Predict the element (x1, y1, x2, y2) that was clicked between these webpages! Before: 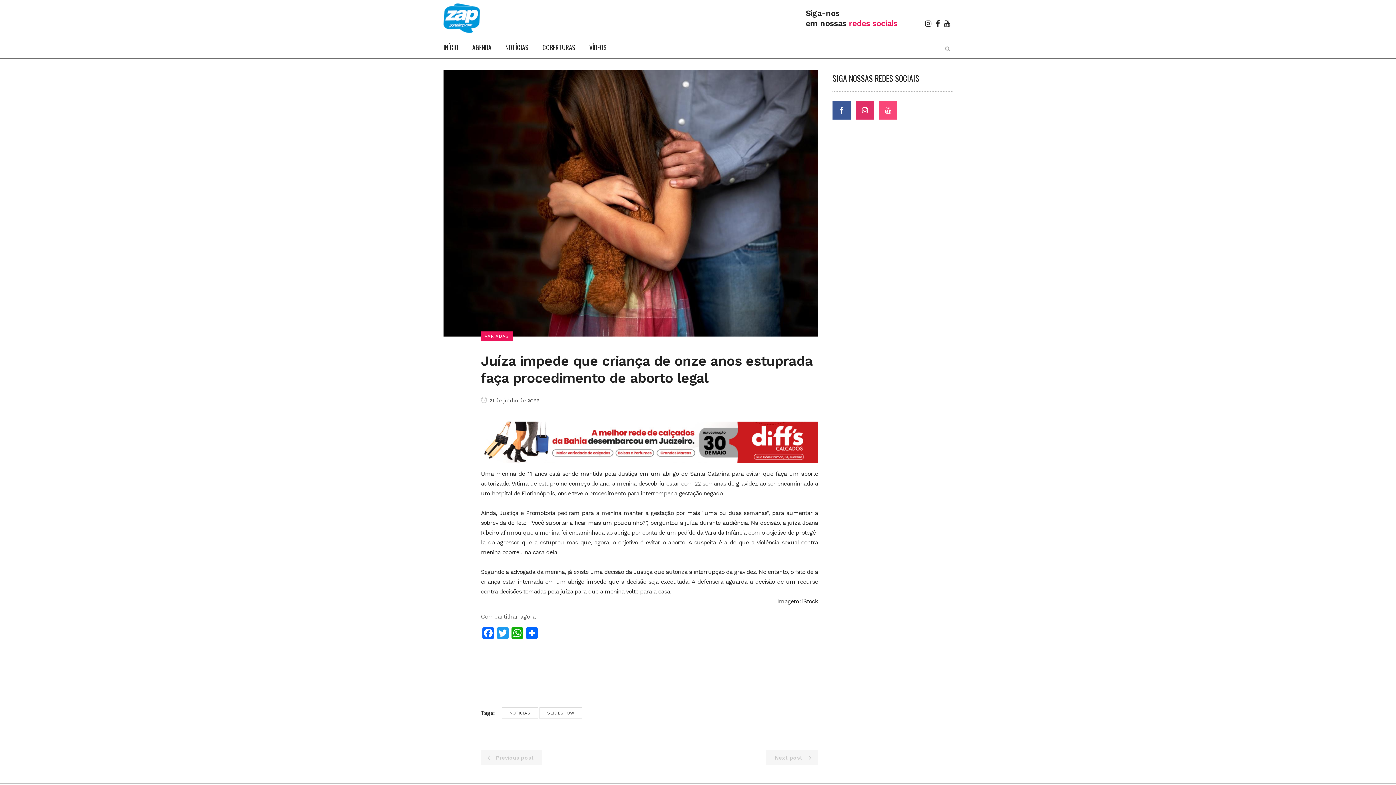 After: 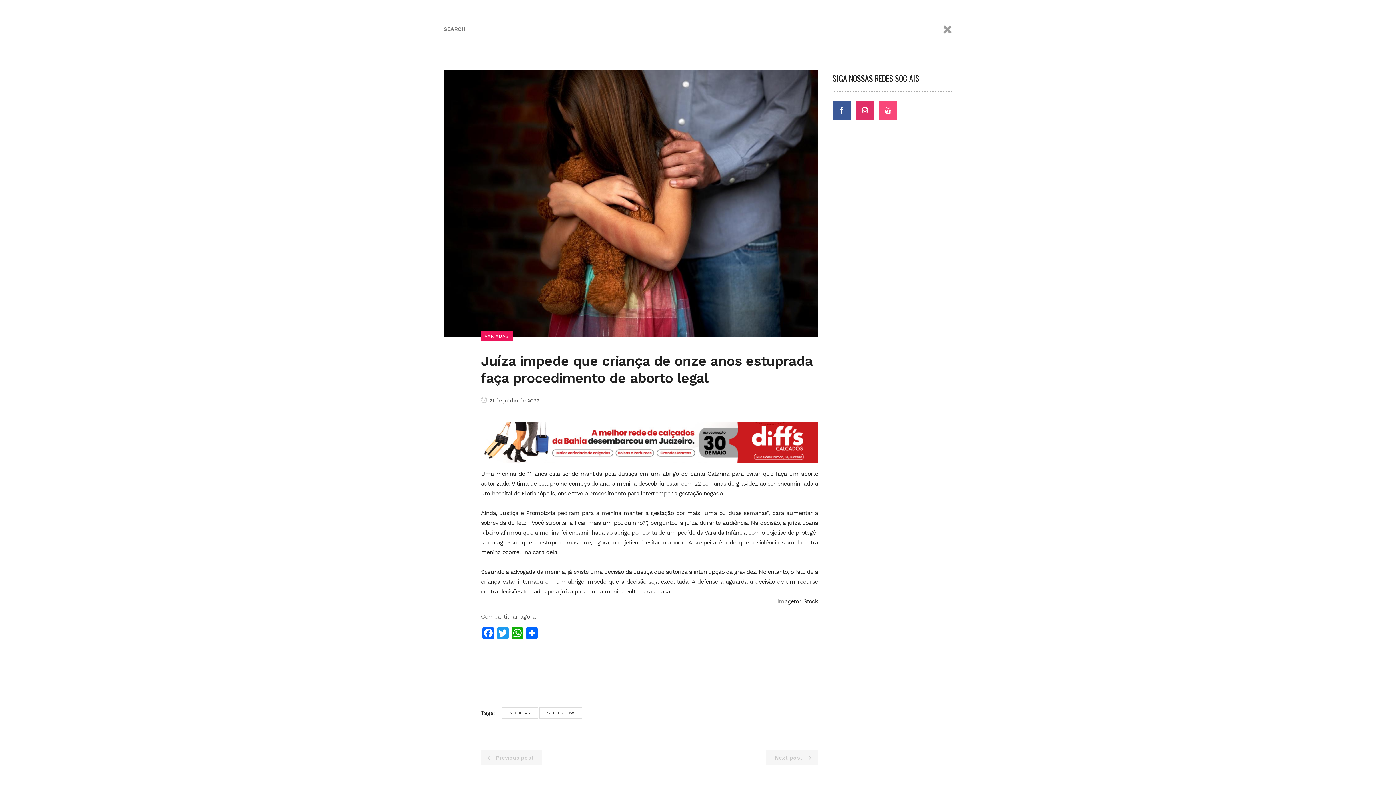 Action: bbox: (942, 44, 952, 51)